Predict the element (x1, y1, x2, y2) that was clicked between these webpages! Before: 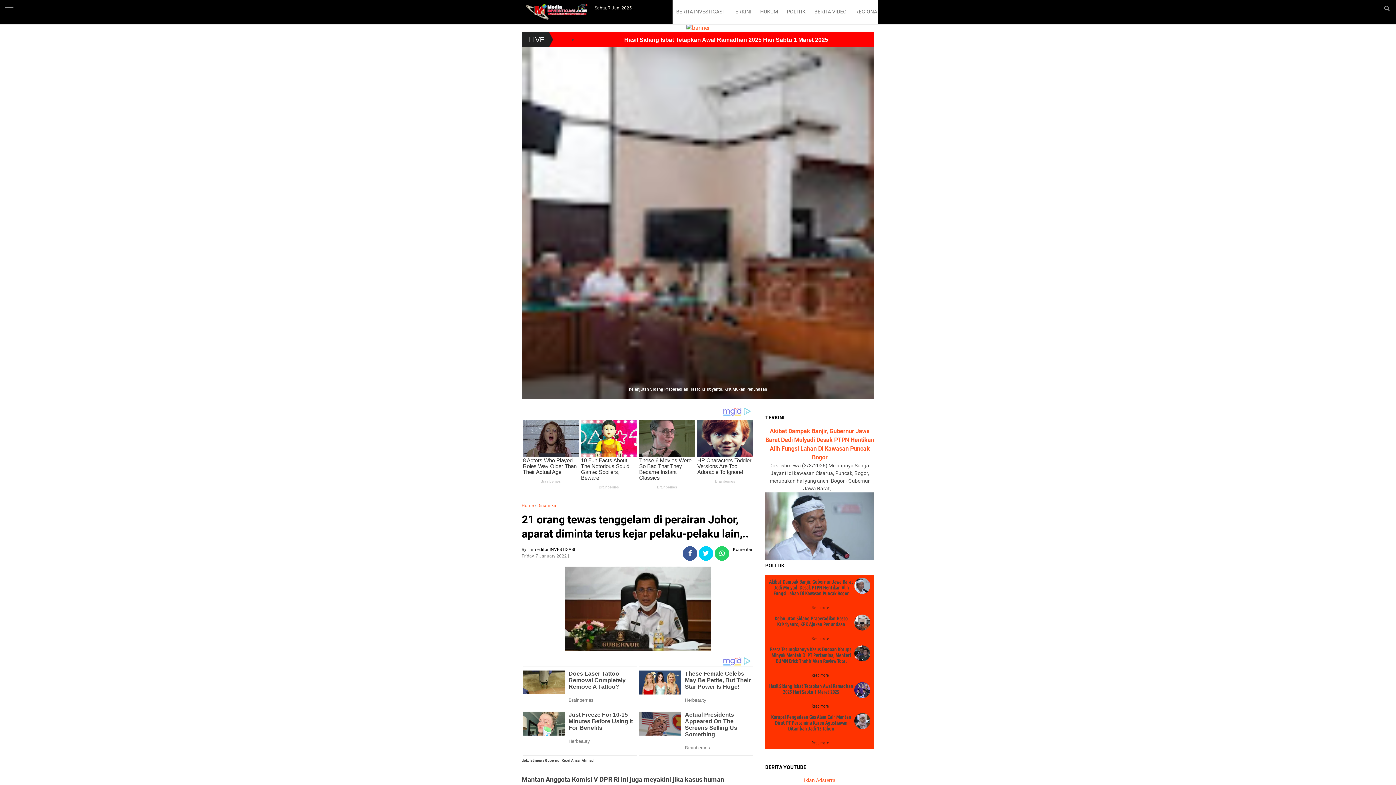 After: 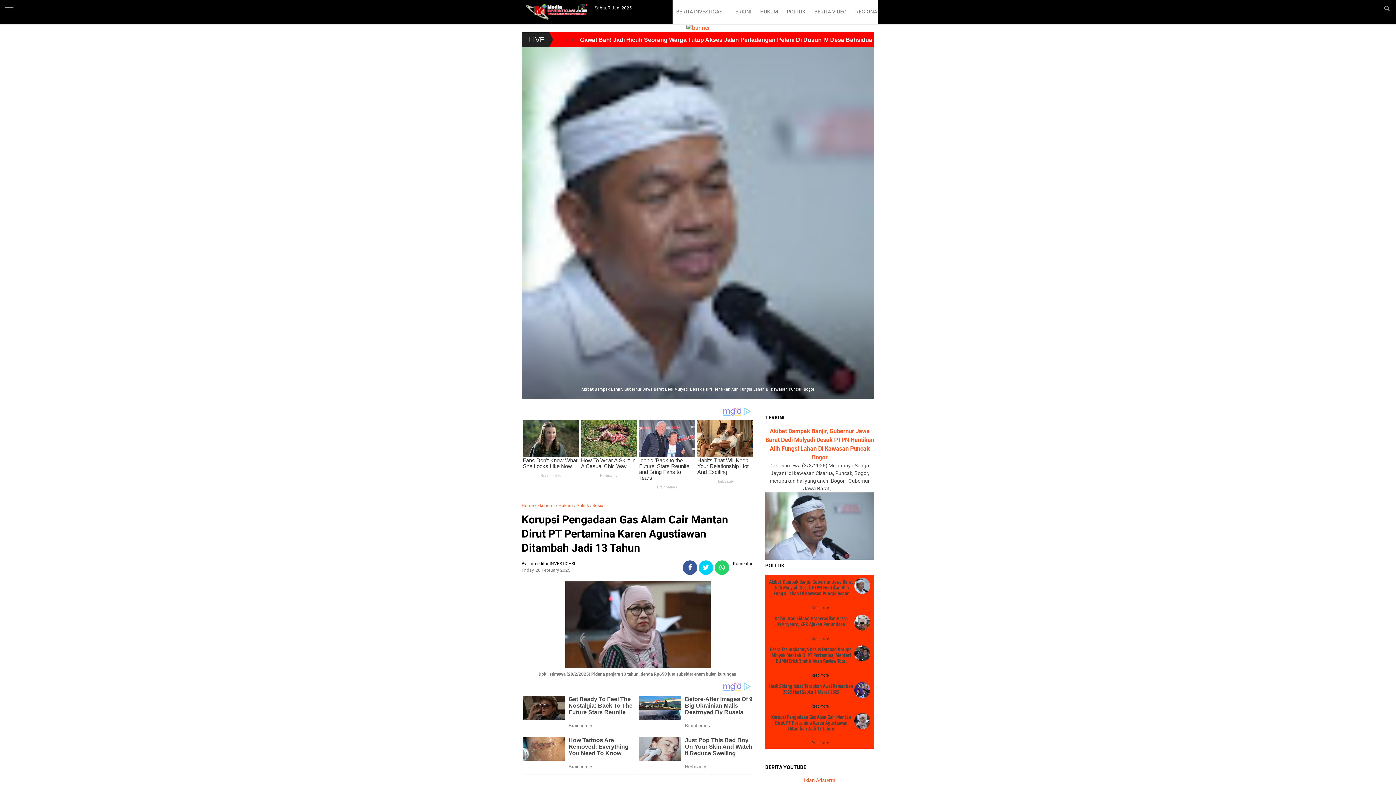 Action: label: Read more bbox: (811, 740, 828, 745)